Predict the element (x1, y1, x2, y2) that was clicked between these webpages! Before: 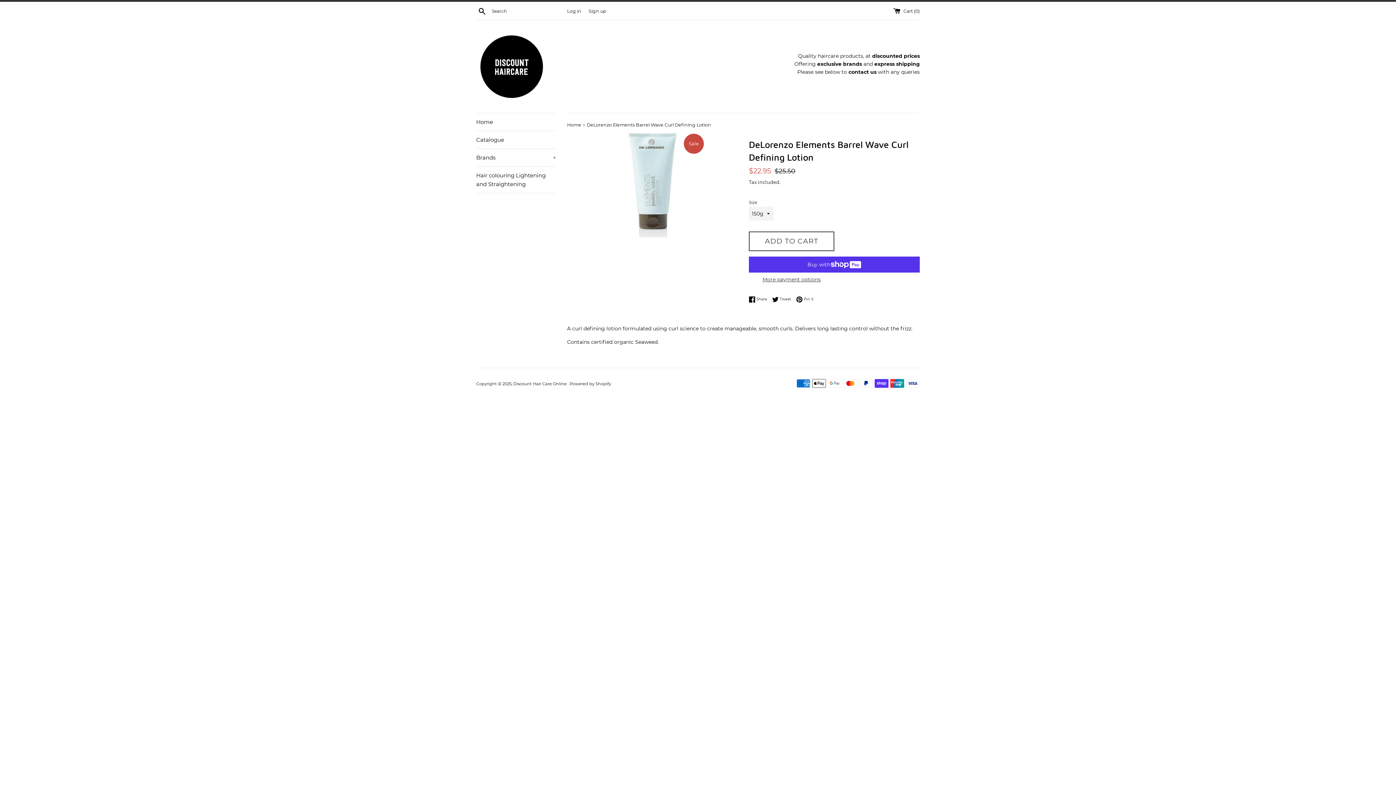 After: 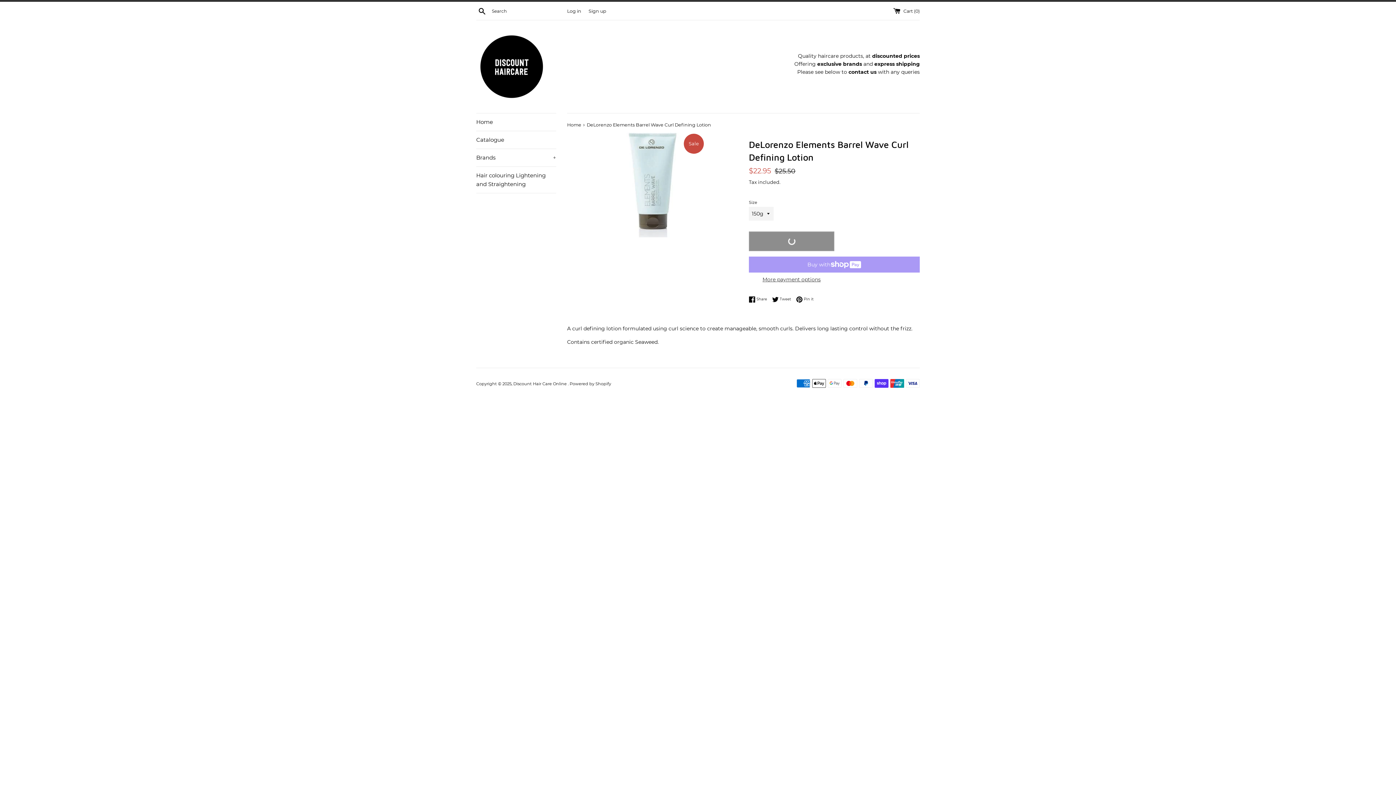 Action: bbox: (749, 231, 834, 251) label: ADD TO CART